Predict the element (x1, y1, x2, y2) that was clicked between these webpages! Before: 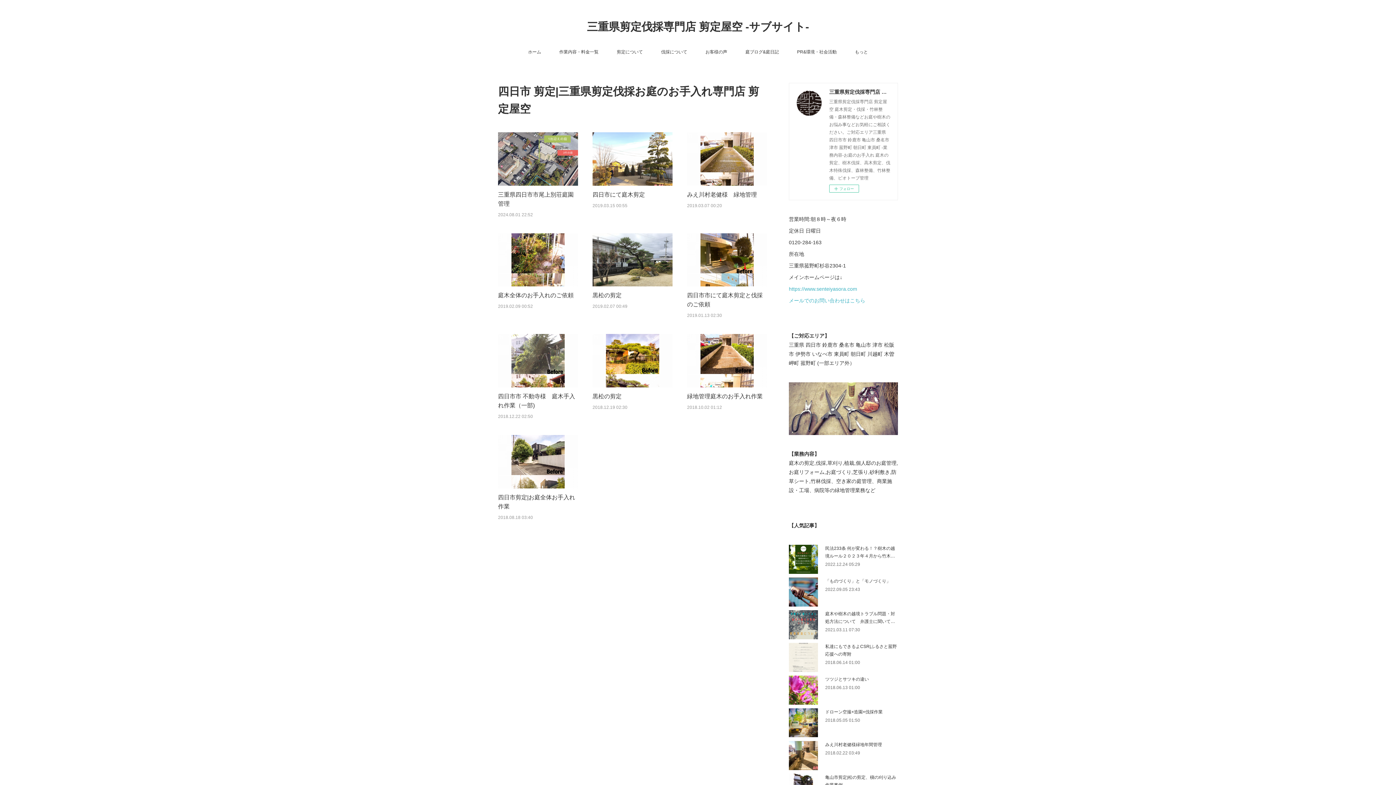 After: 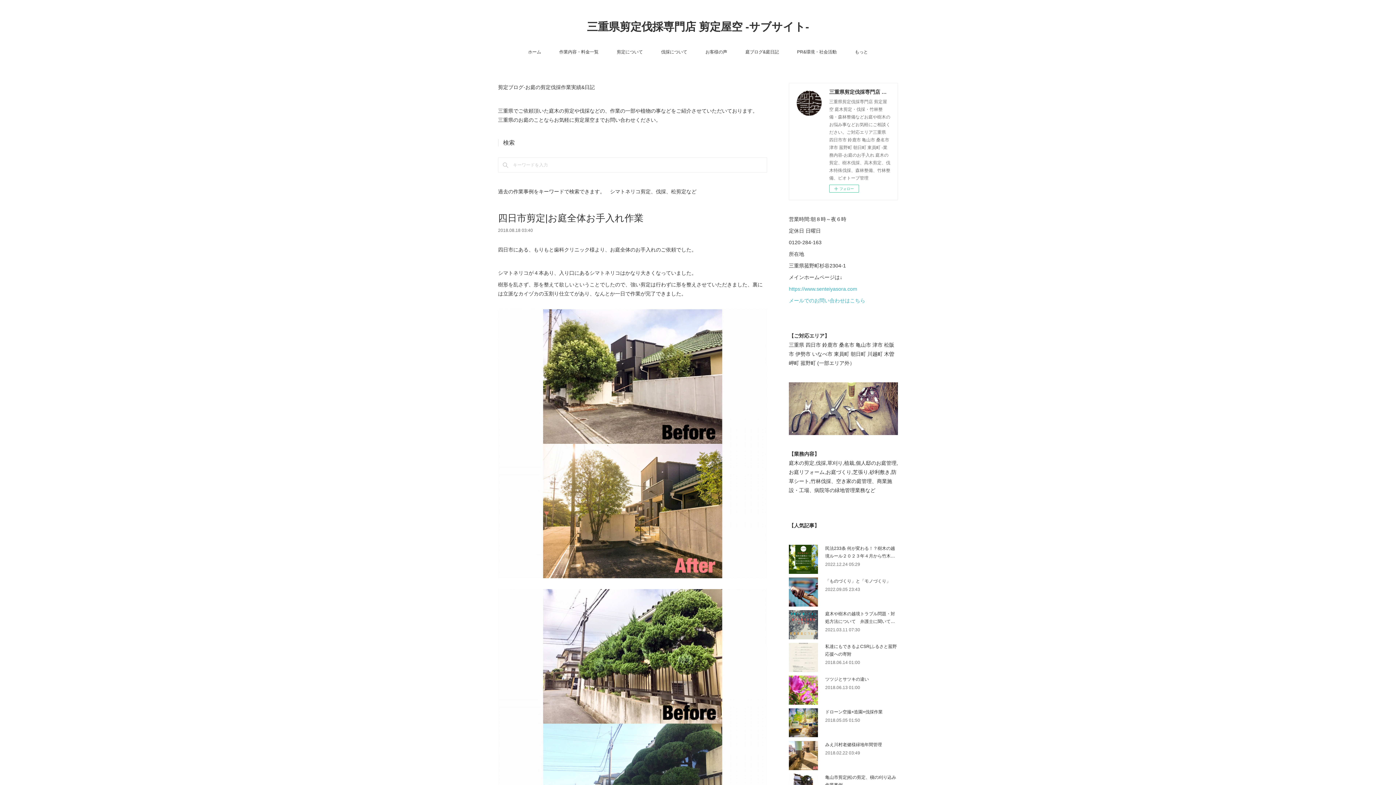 Action: bbox: (498, 514, 578, 521) label: 2018.08.18 03:40